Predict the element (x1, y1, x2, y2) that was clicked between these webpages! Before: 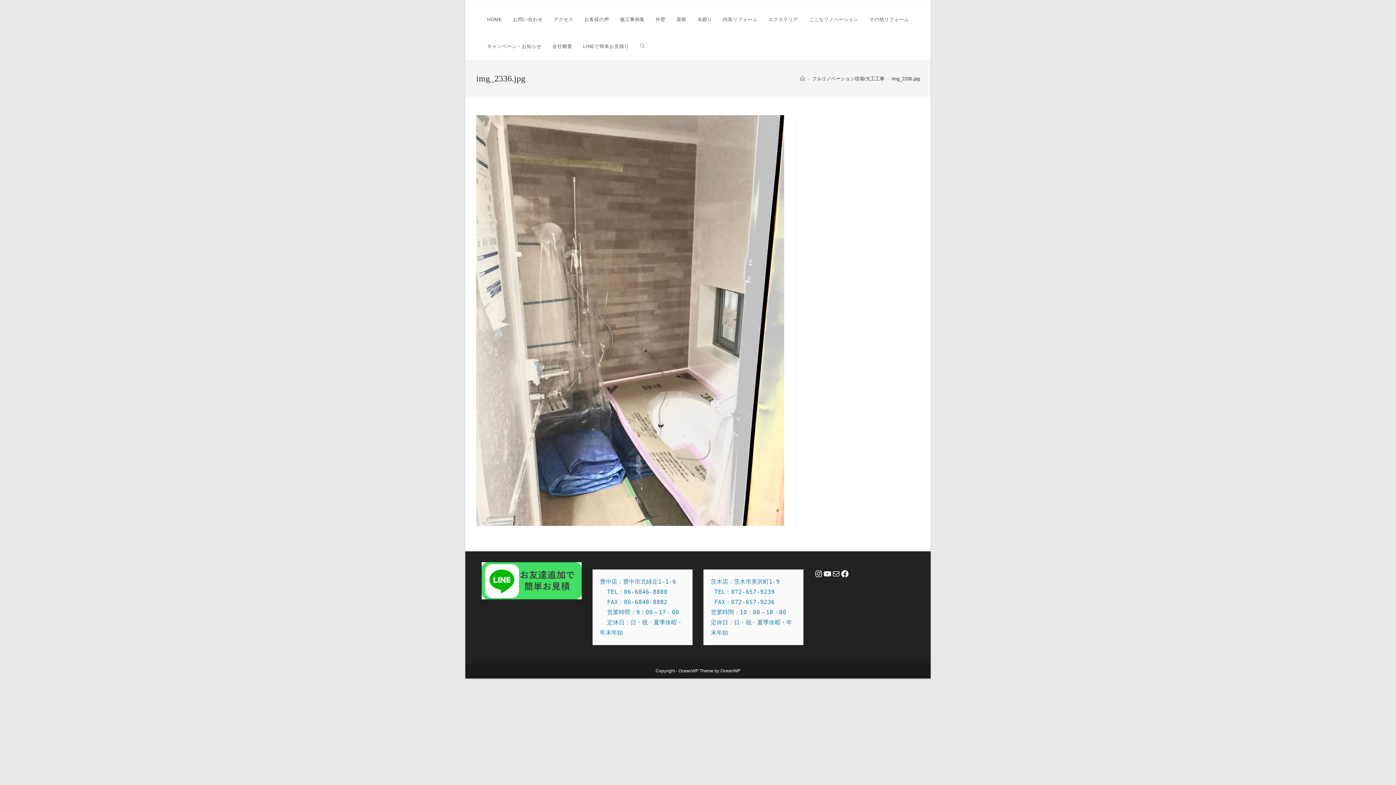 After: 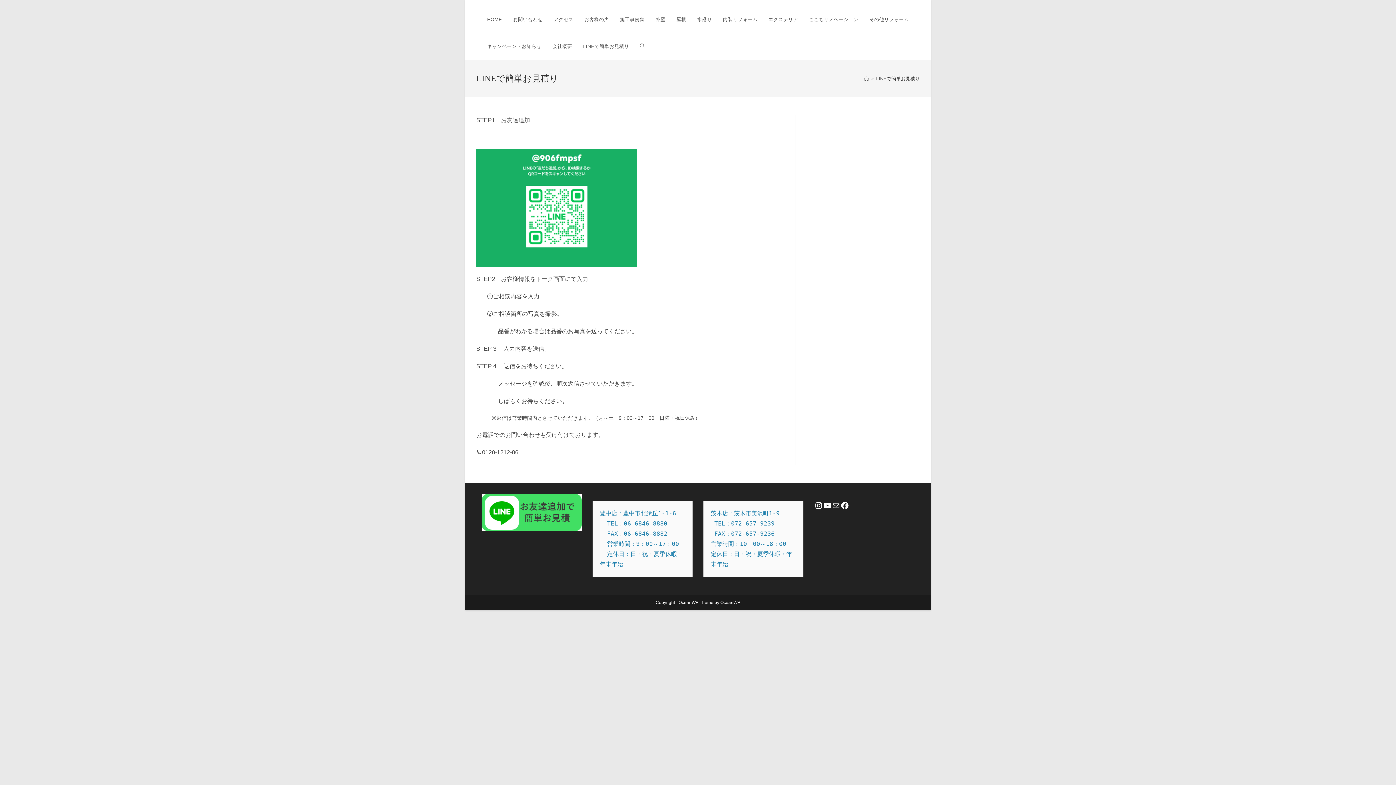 Action: bbox: (481, 577, 581, 583)